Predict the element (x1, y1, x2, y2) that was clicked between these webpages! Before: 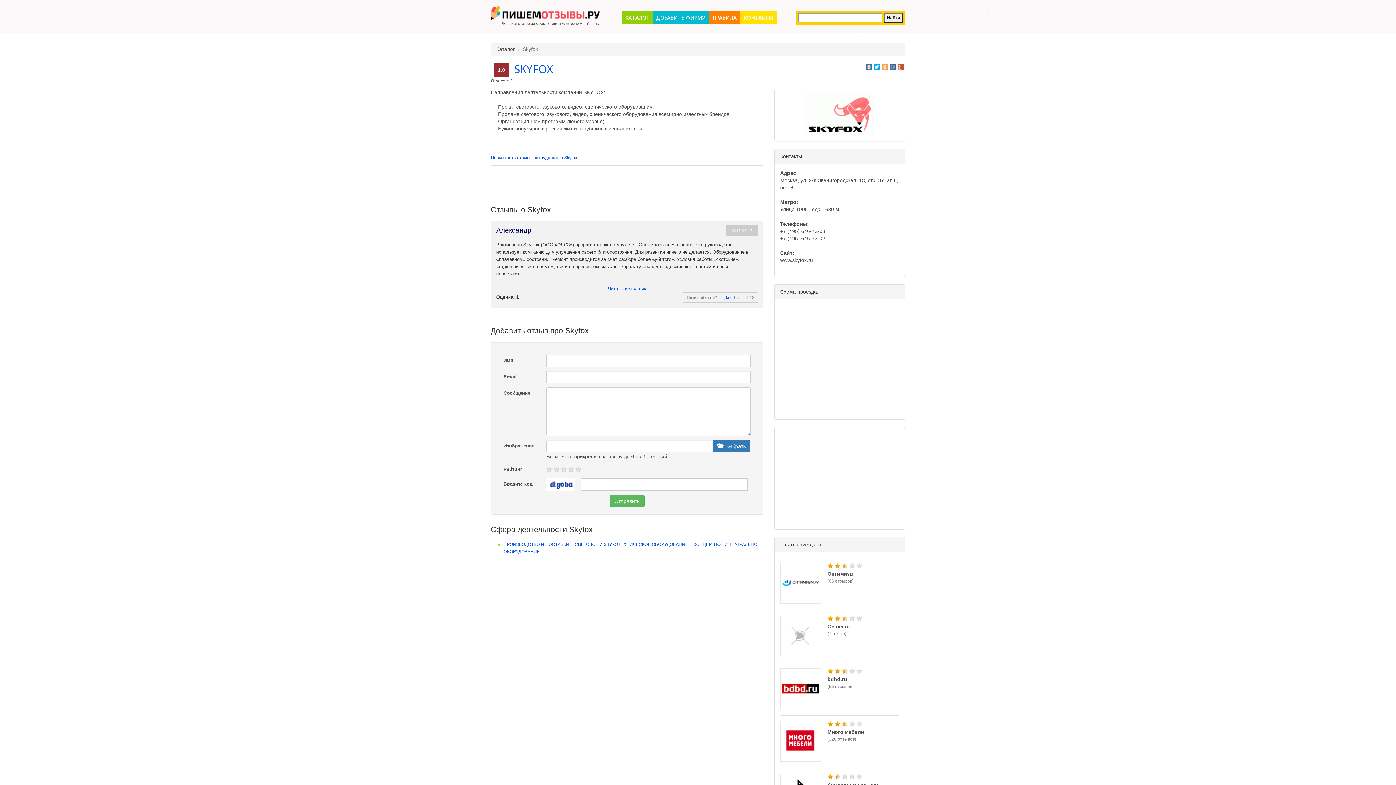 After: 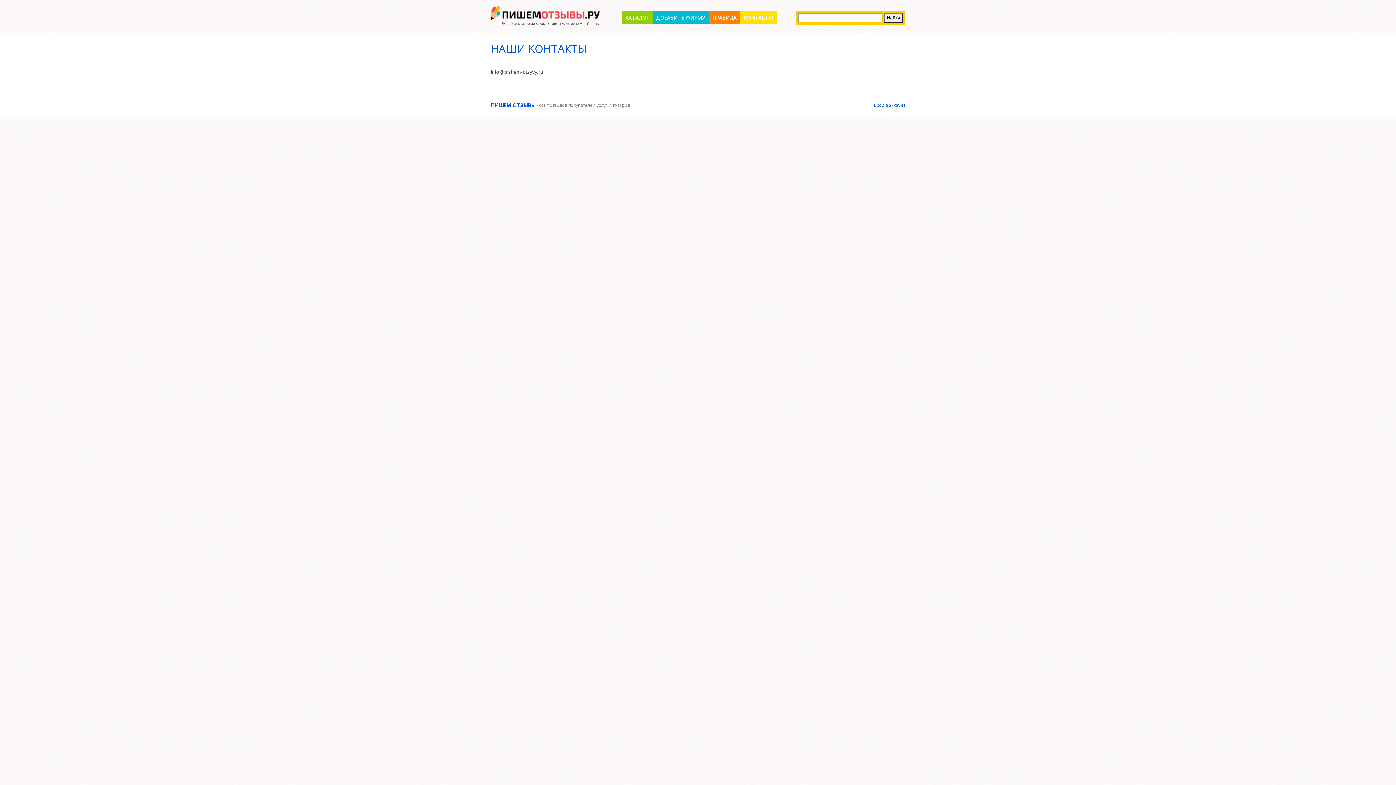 Action: bbox: (740, 10, 776, 24) label: КОНТАКТЫ